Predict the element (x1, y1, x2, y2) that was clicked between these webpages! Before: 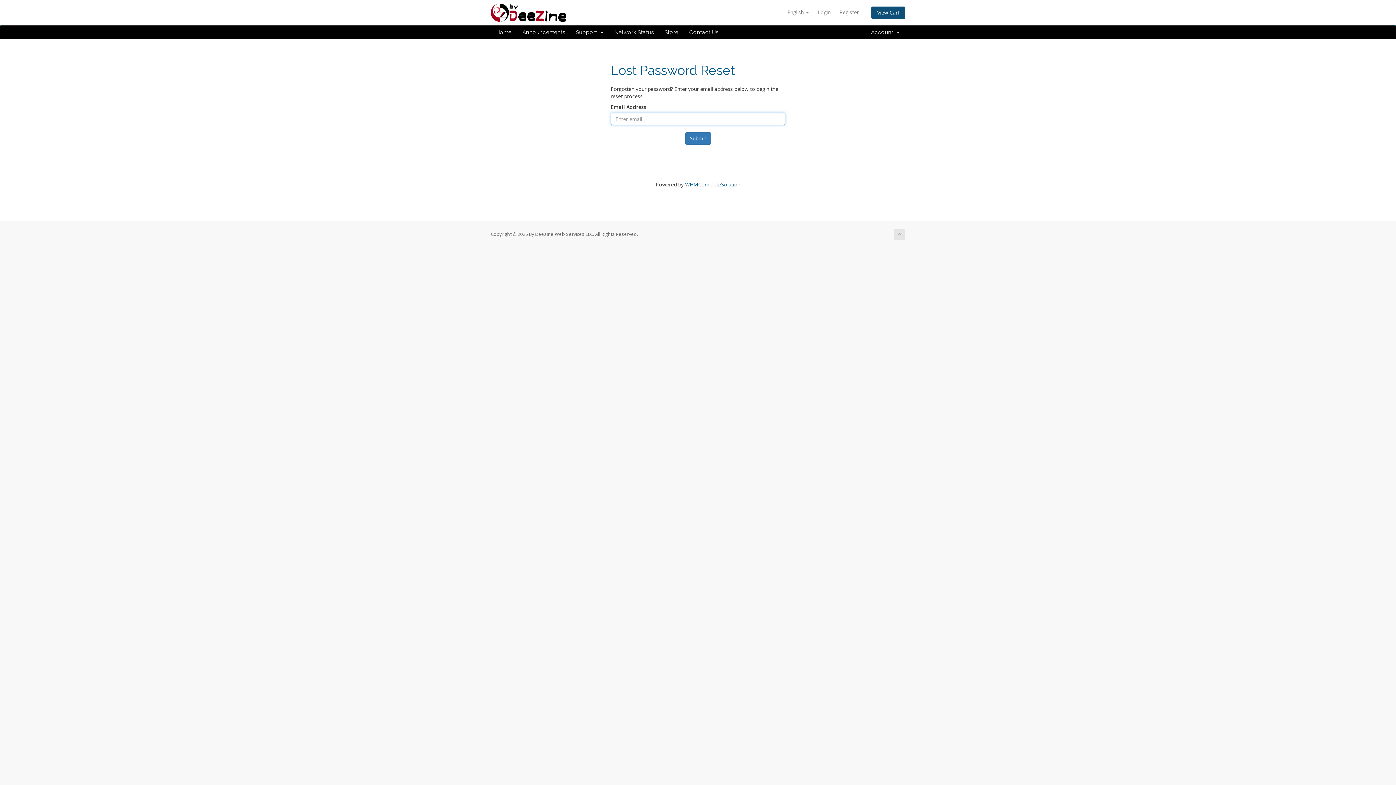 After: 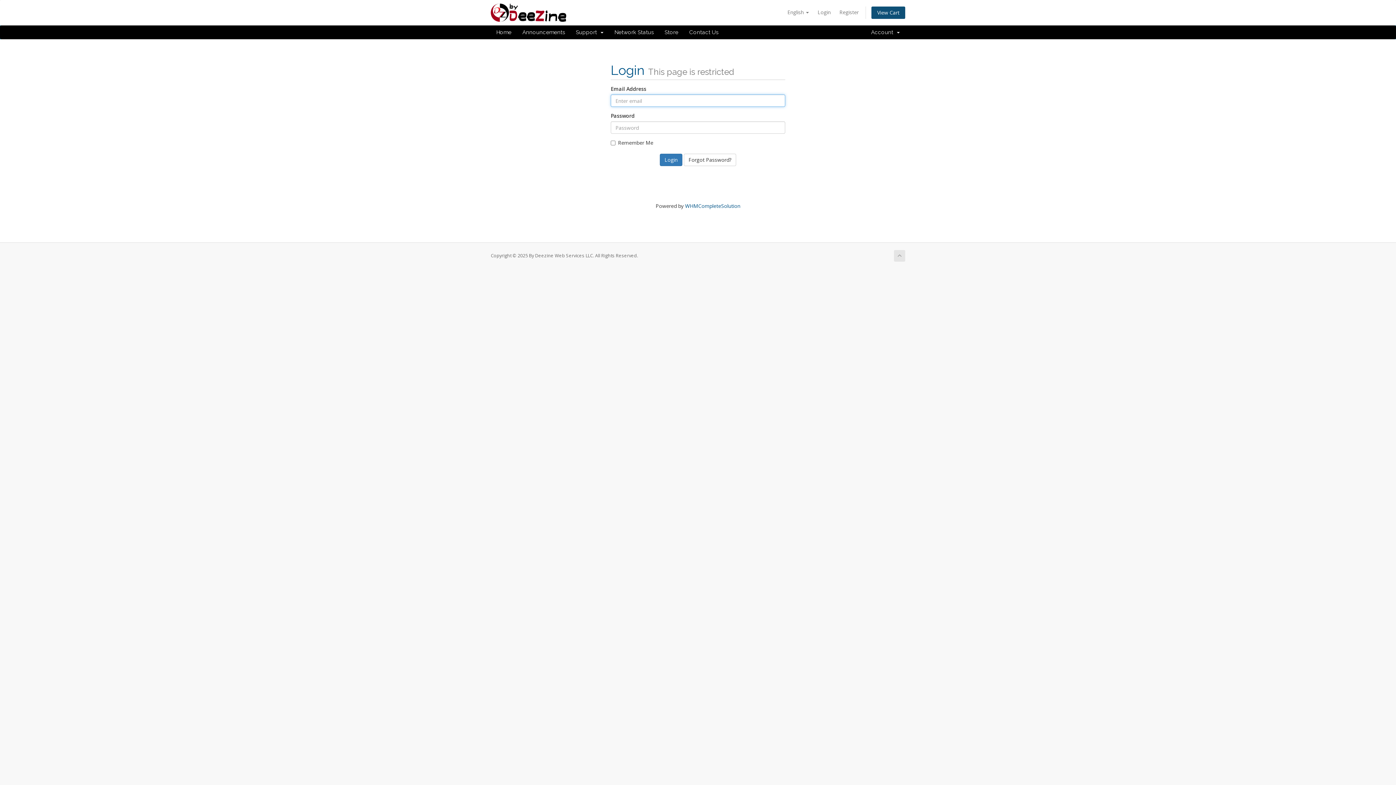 Action: bbox: (814, 6, 834, 18) label: Login